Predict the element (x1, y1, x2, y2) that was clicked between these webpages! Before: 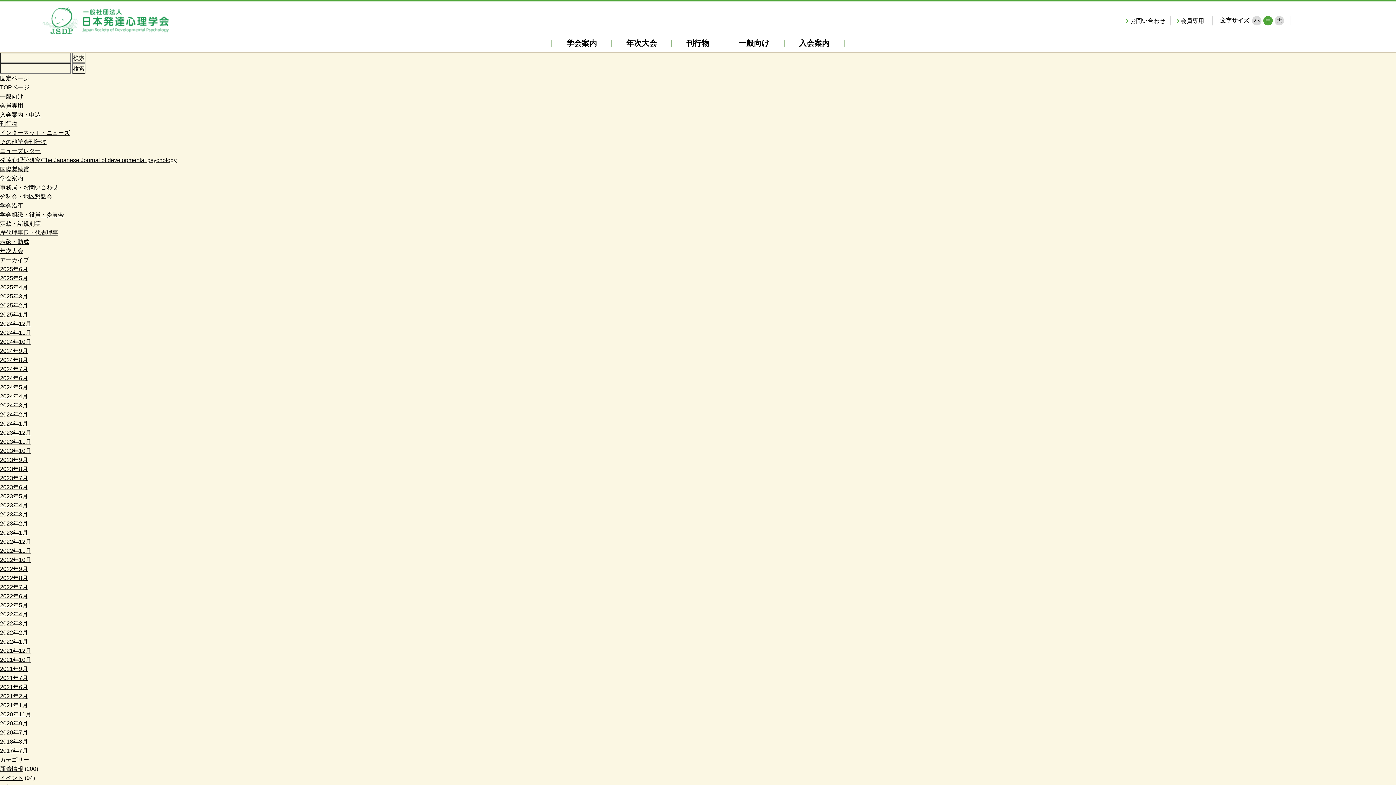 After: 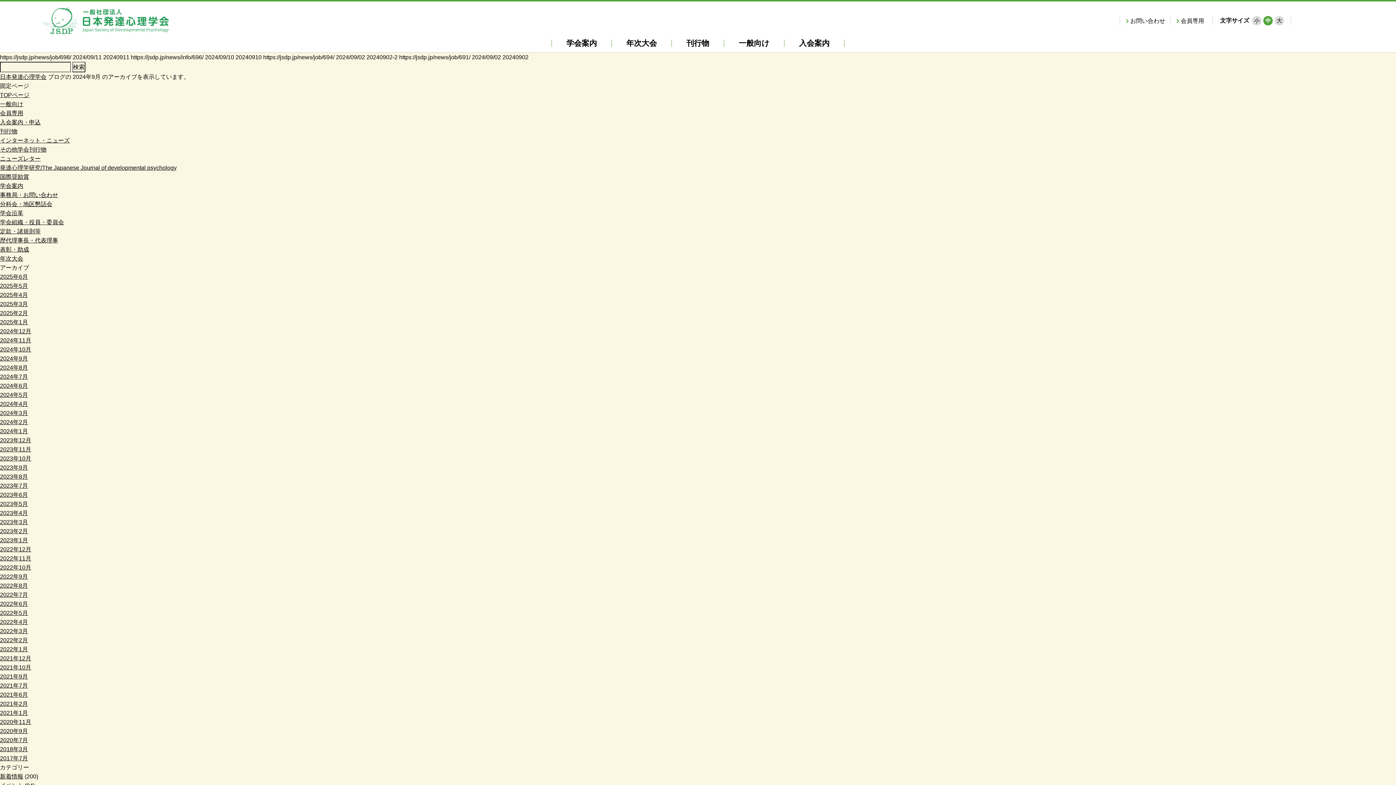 Action: bbox: (0, 348, 28, 354) label: 2024年9月